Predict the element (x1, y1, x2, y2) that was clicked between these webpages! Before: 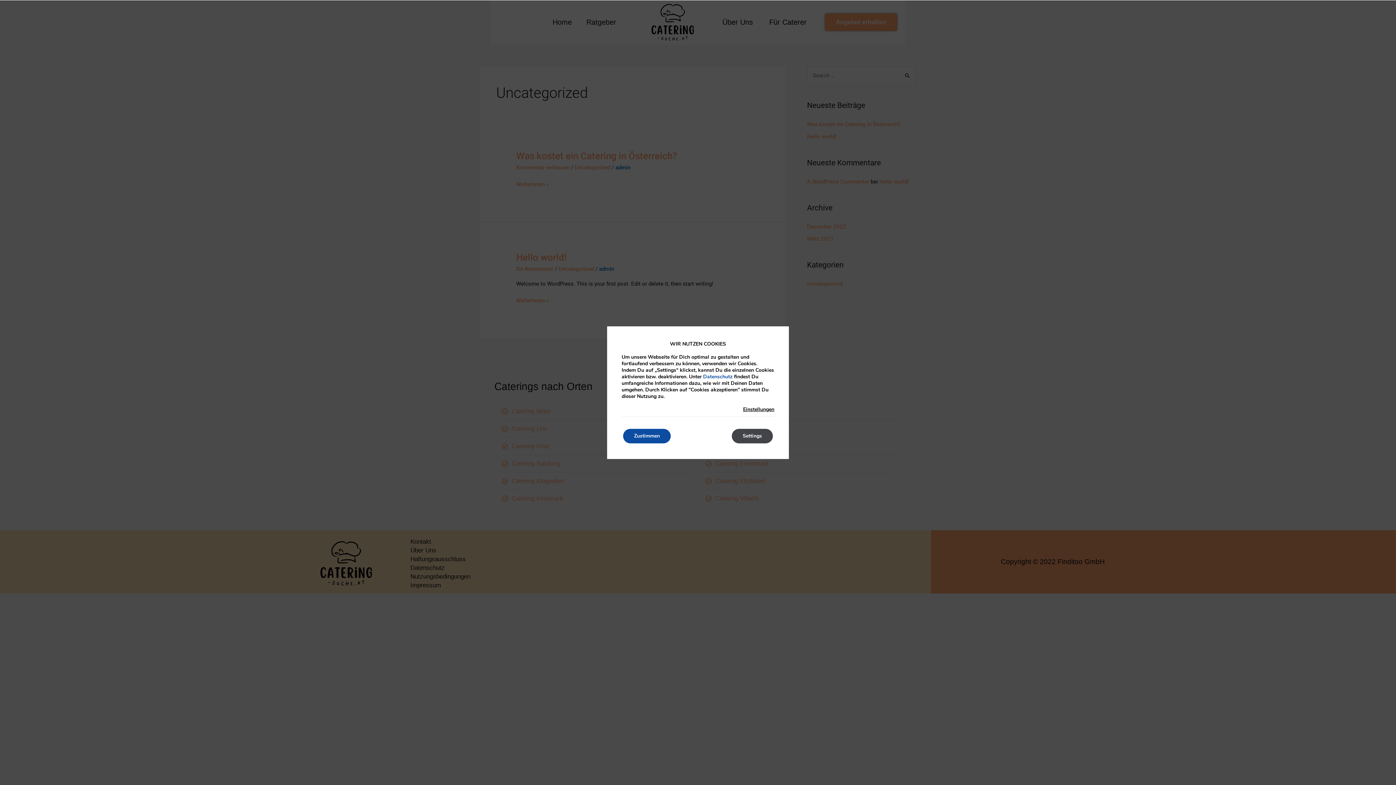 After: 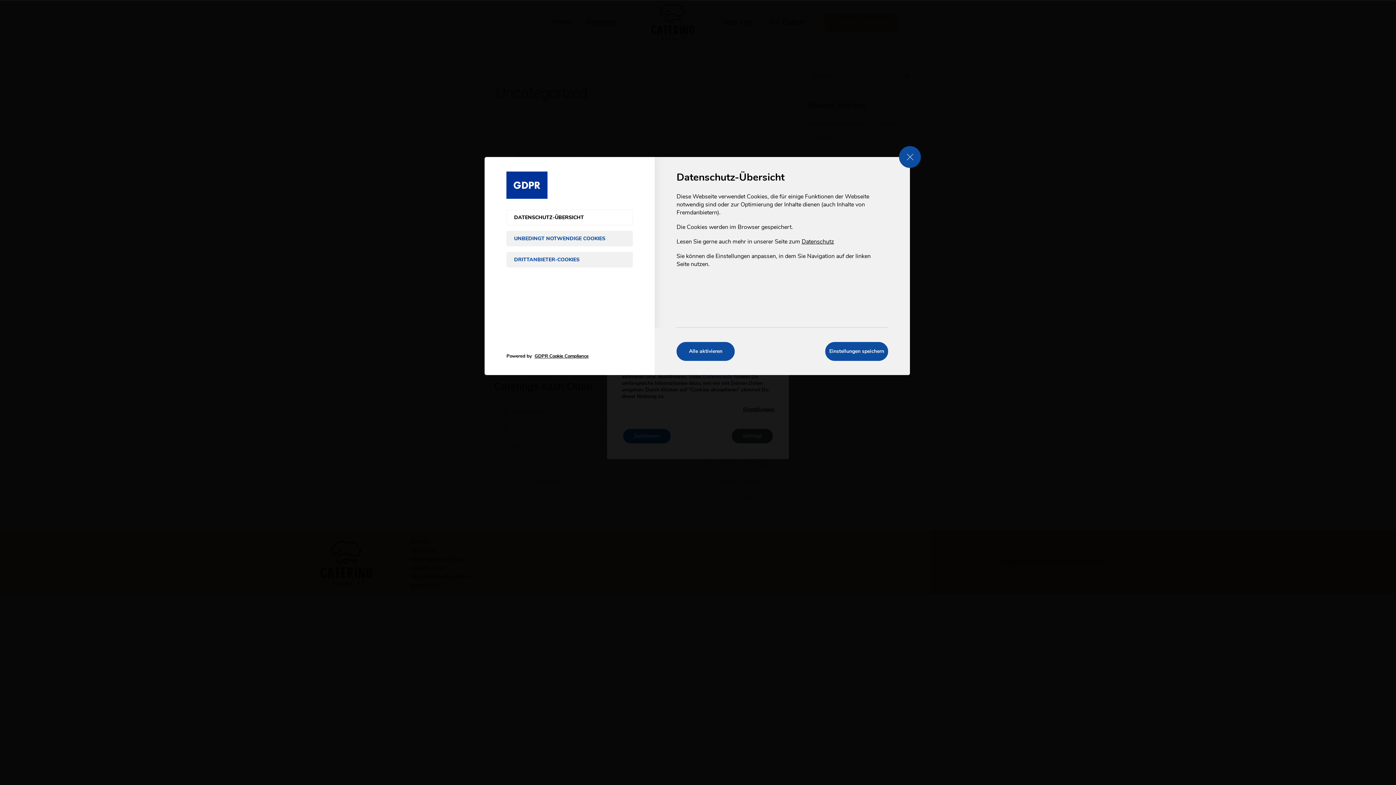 Action: label: Einstellungen bbox: (743, 406, 774, 413)